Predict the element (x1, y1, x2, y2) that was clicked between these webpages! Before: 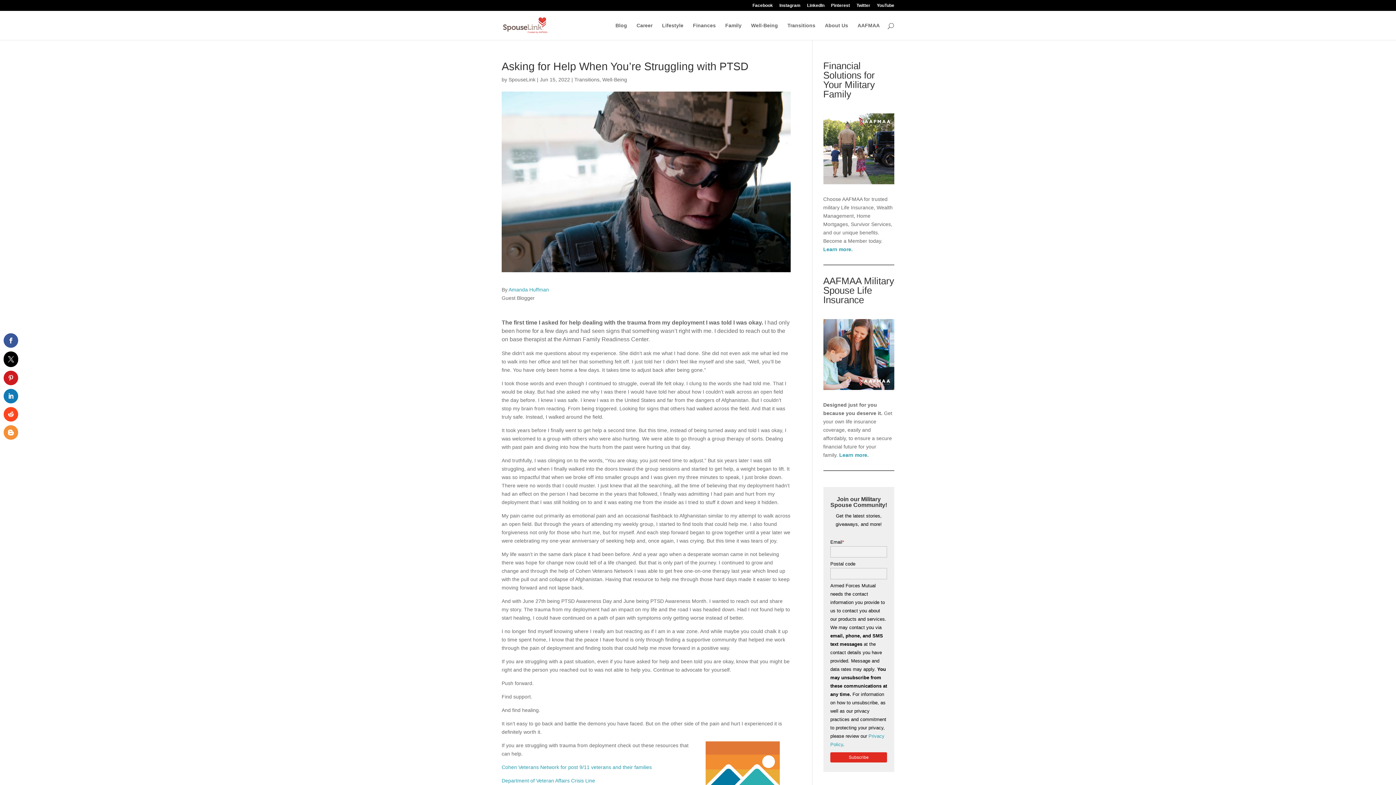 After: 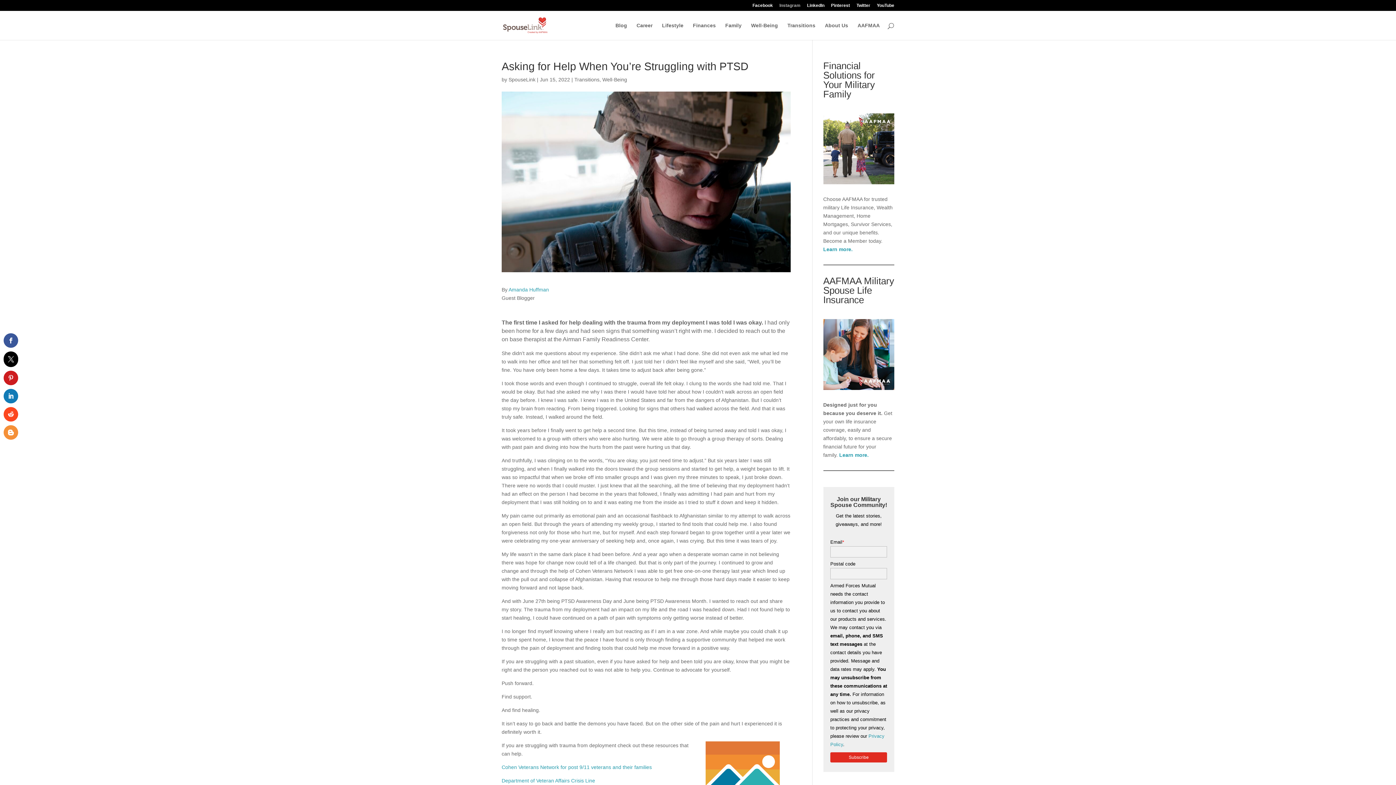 Action: bbox: (779, 3, 800, 10) label: Instagram